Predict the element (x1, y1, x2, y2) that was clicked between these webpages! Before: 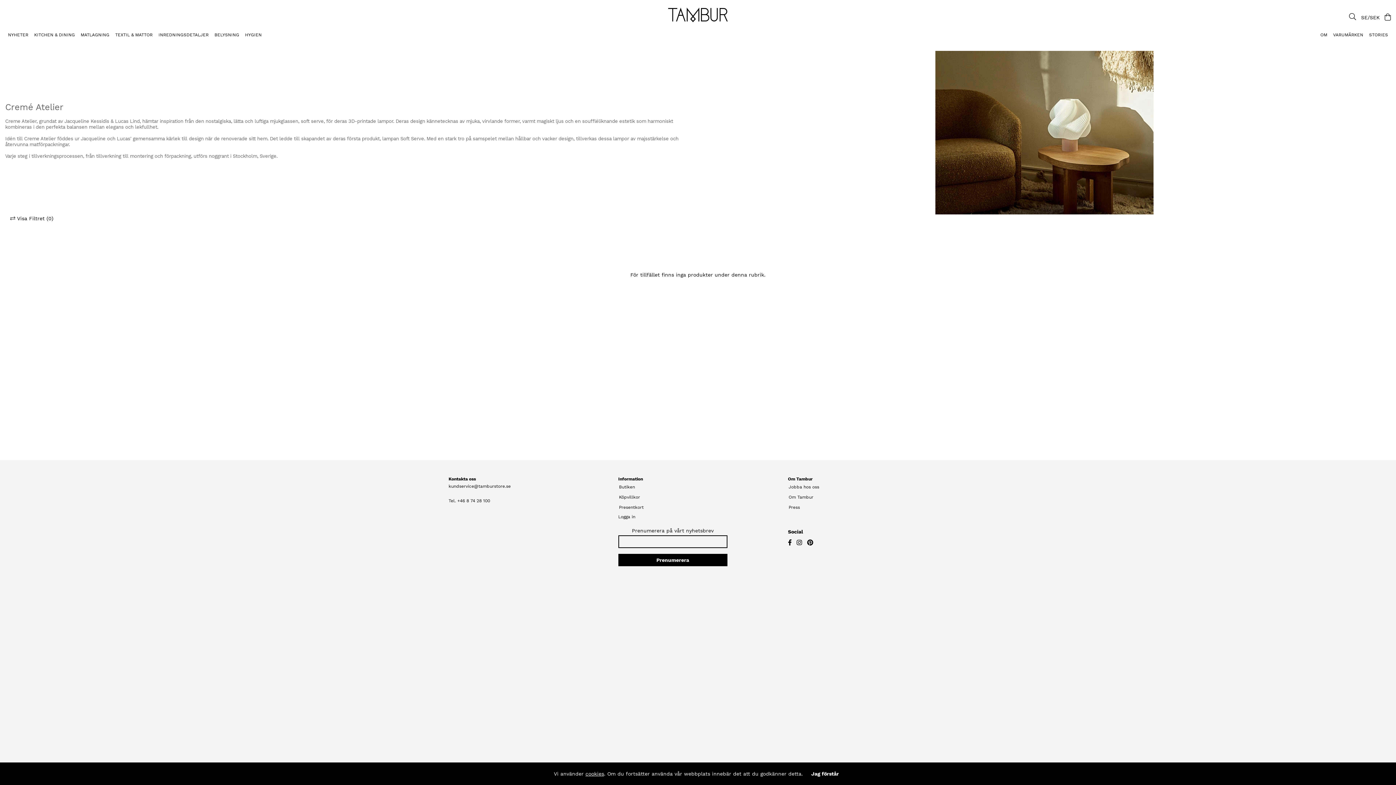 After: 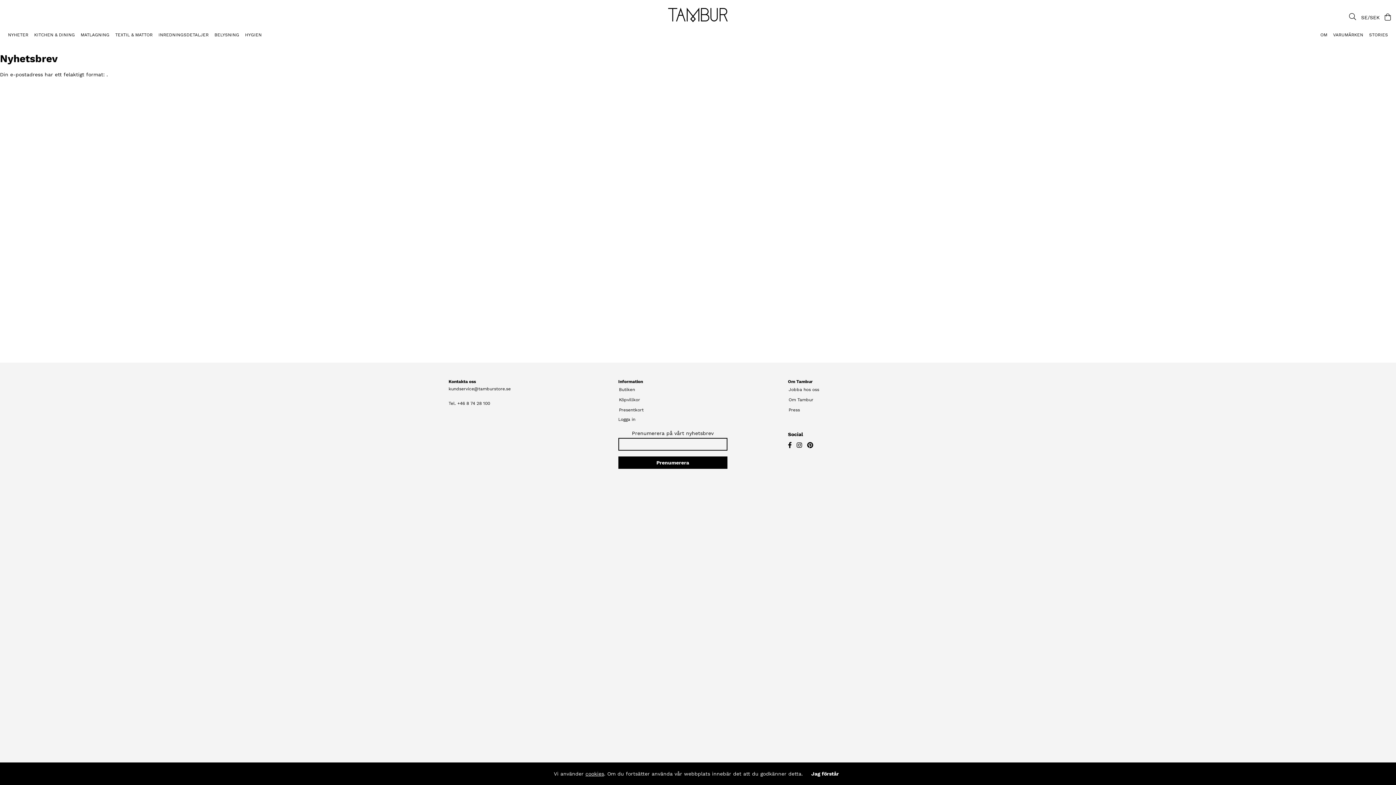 Action: label: Prenumerera bbox: (618, 554, 727, 566)